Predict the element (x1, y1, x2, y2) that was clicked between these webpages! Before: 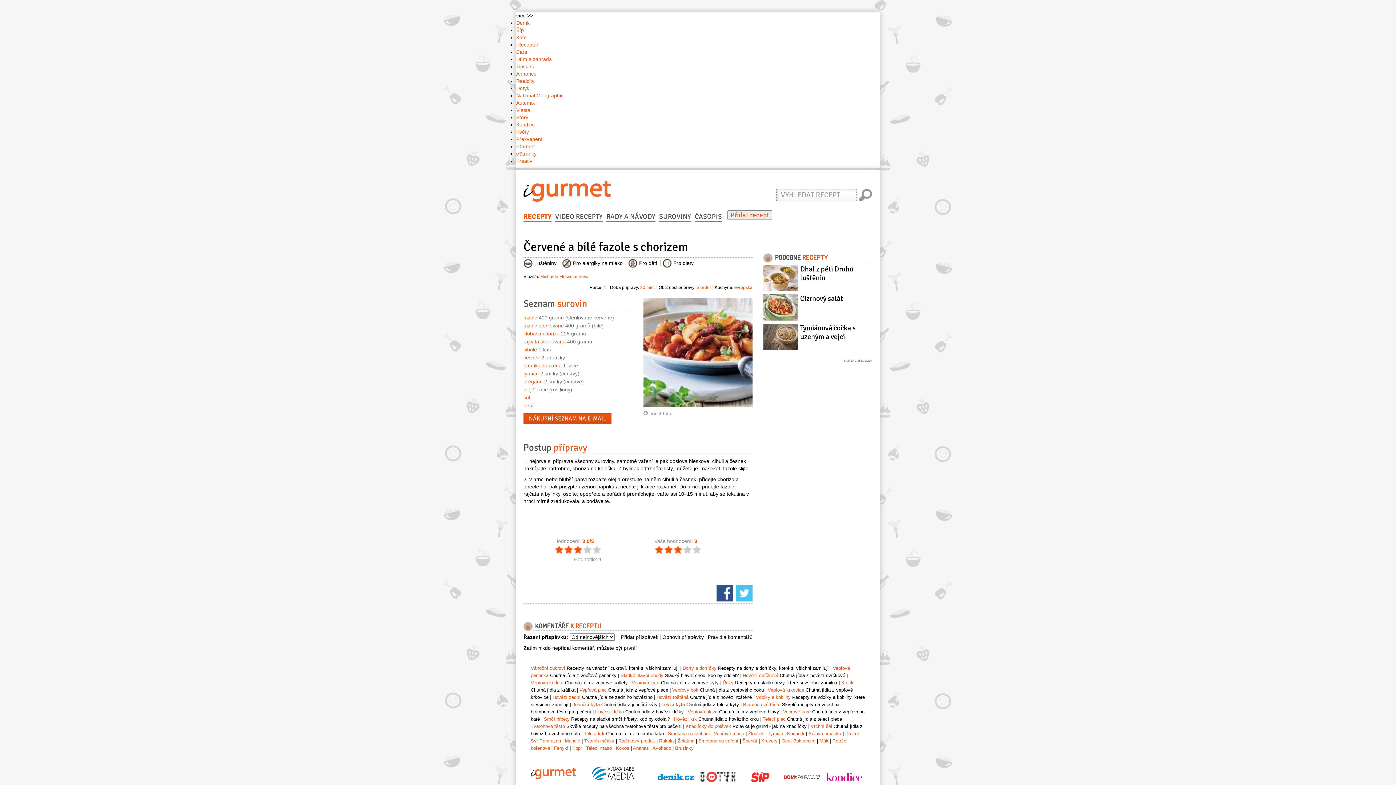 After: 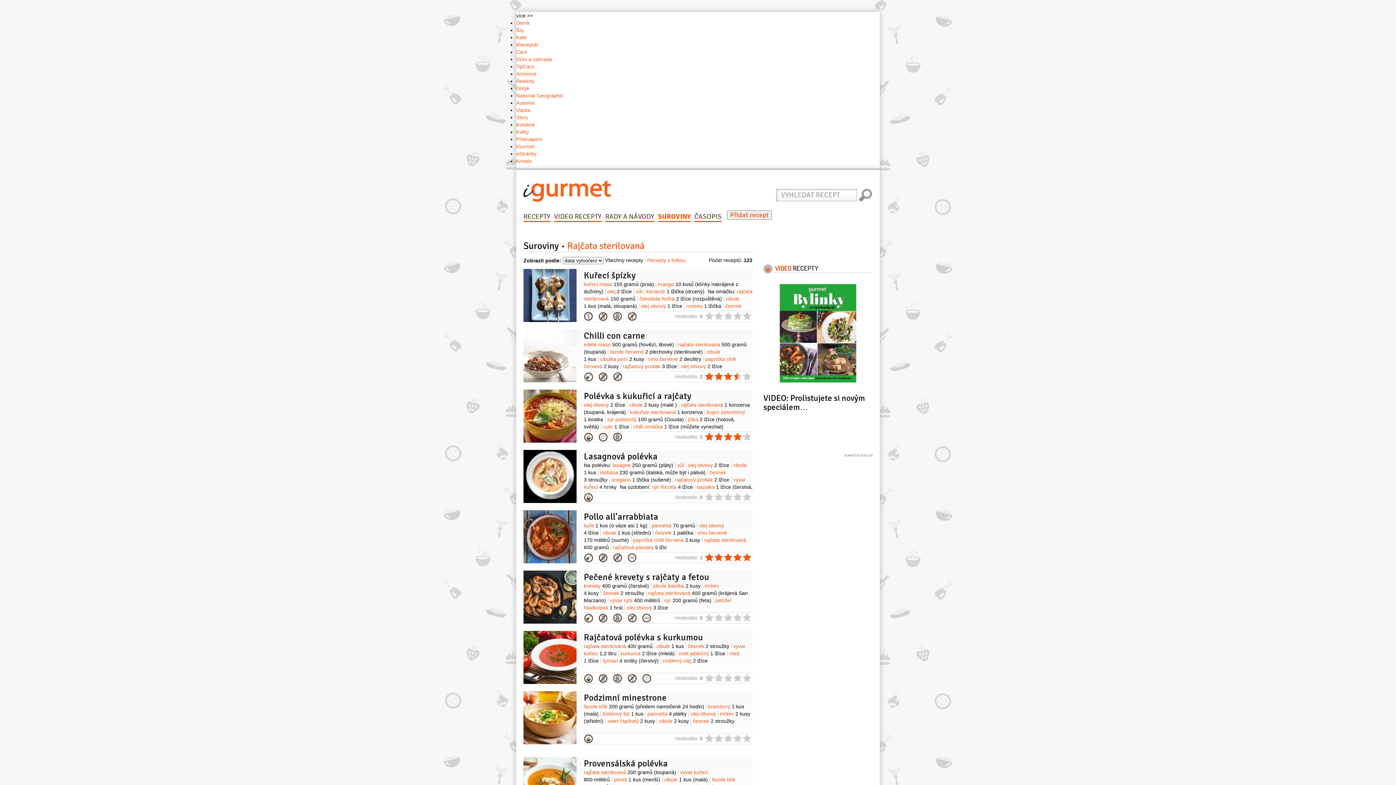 Action: bbox: (523, 339, 565, 344) label: rajčata sterilovaná